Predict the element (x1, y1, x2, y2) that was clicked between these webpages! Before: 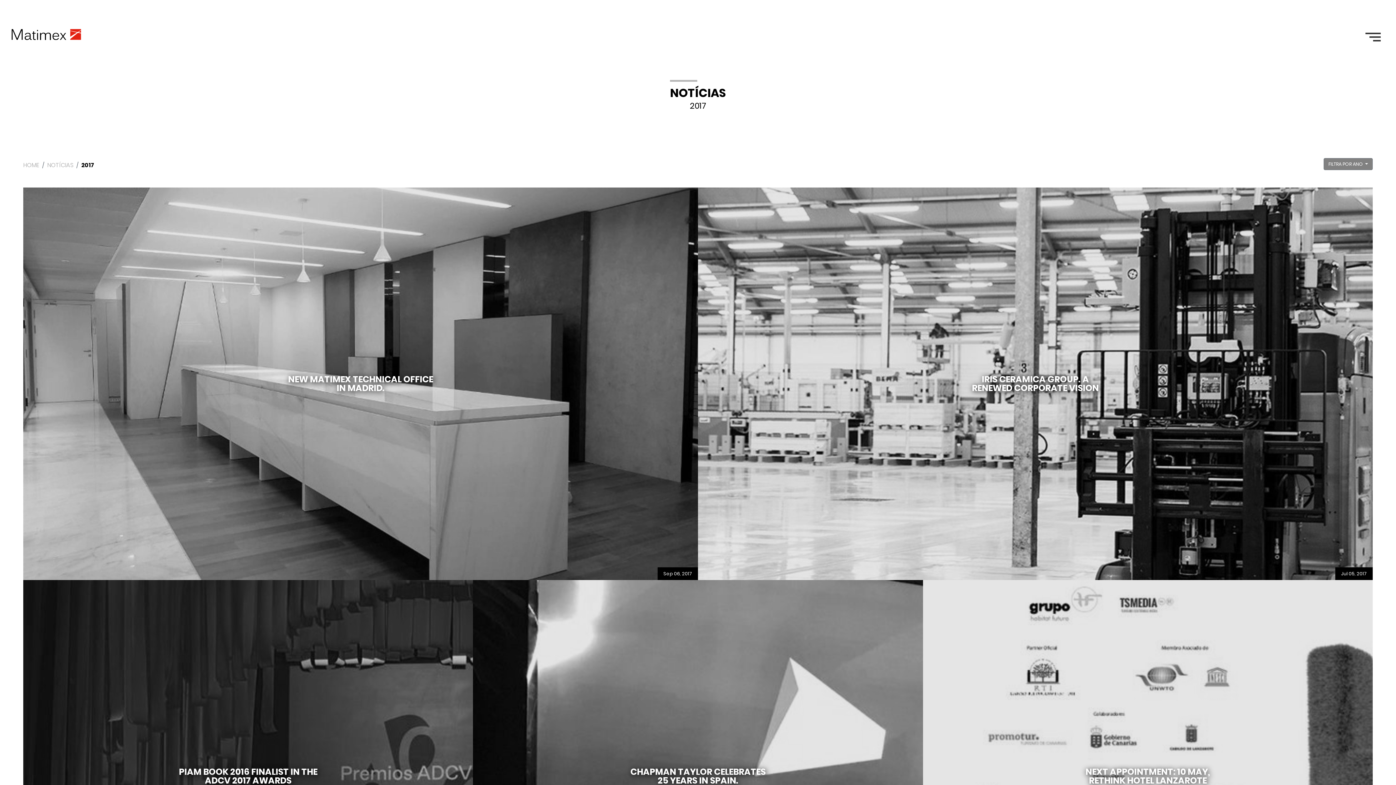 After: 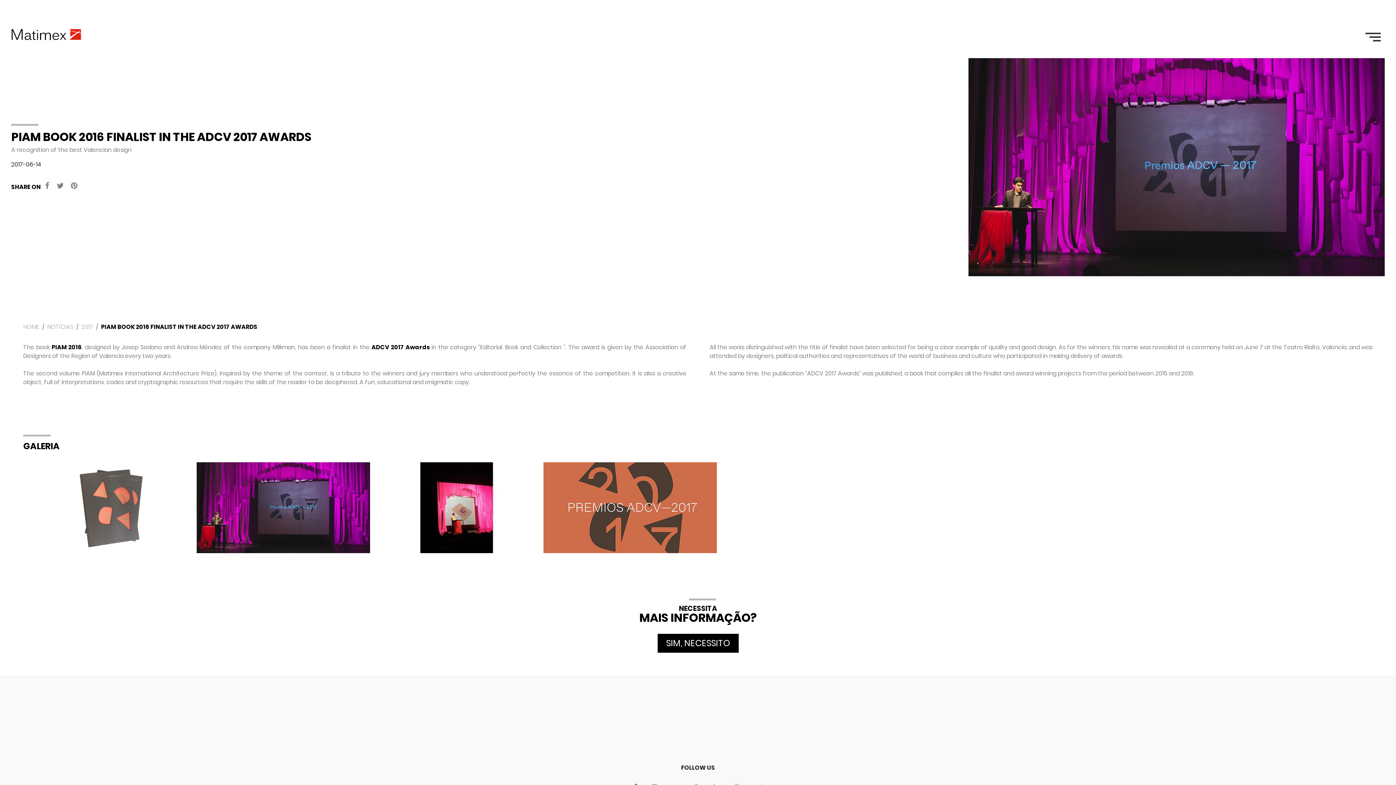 Action: label: PIAM BOOK 2016 FINALIST IN THE ADCV 2017 AWARDS bbox: (175, 768, 320, 785)